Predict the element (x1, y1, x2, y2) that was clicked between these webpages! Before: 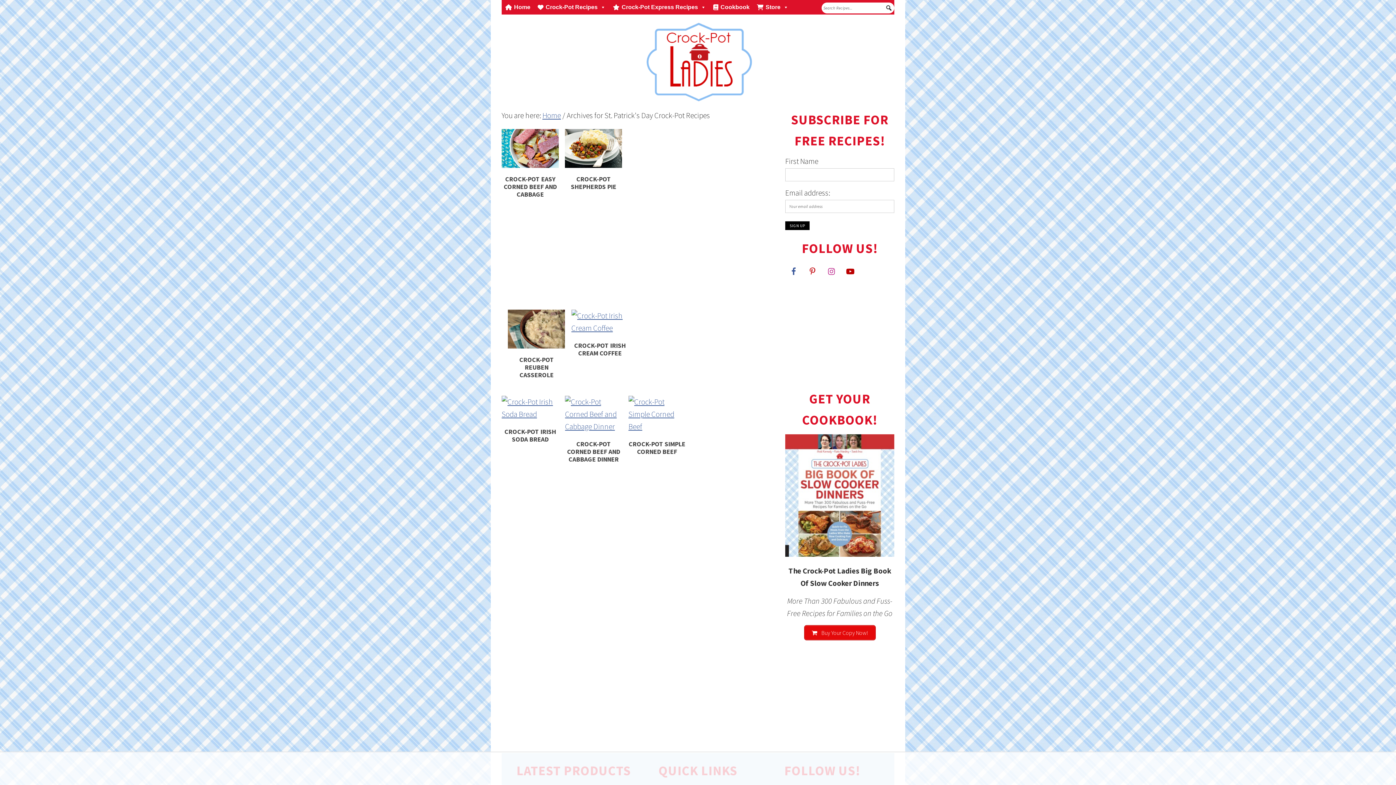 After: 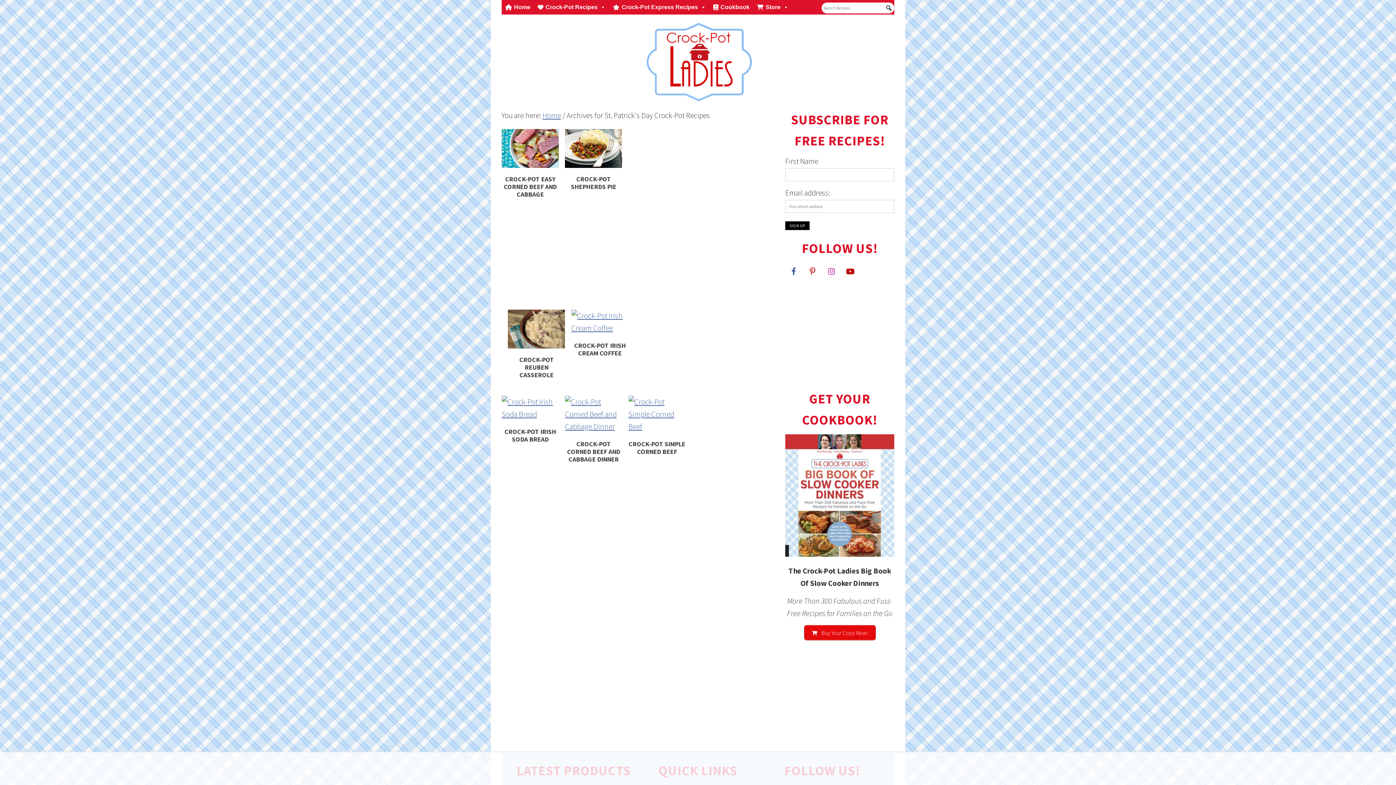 Action: bbox: (785, 434, 894, 557)